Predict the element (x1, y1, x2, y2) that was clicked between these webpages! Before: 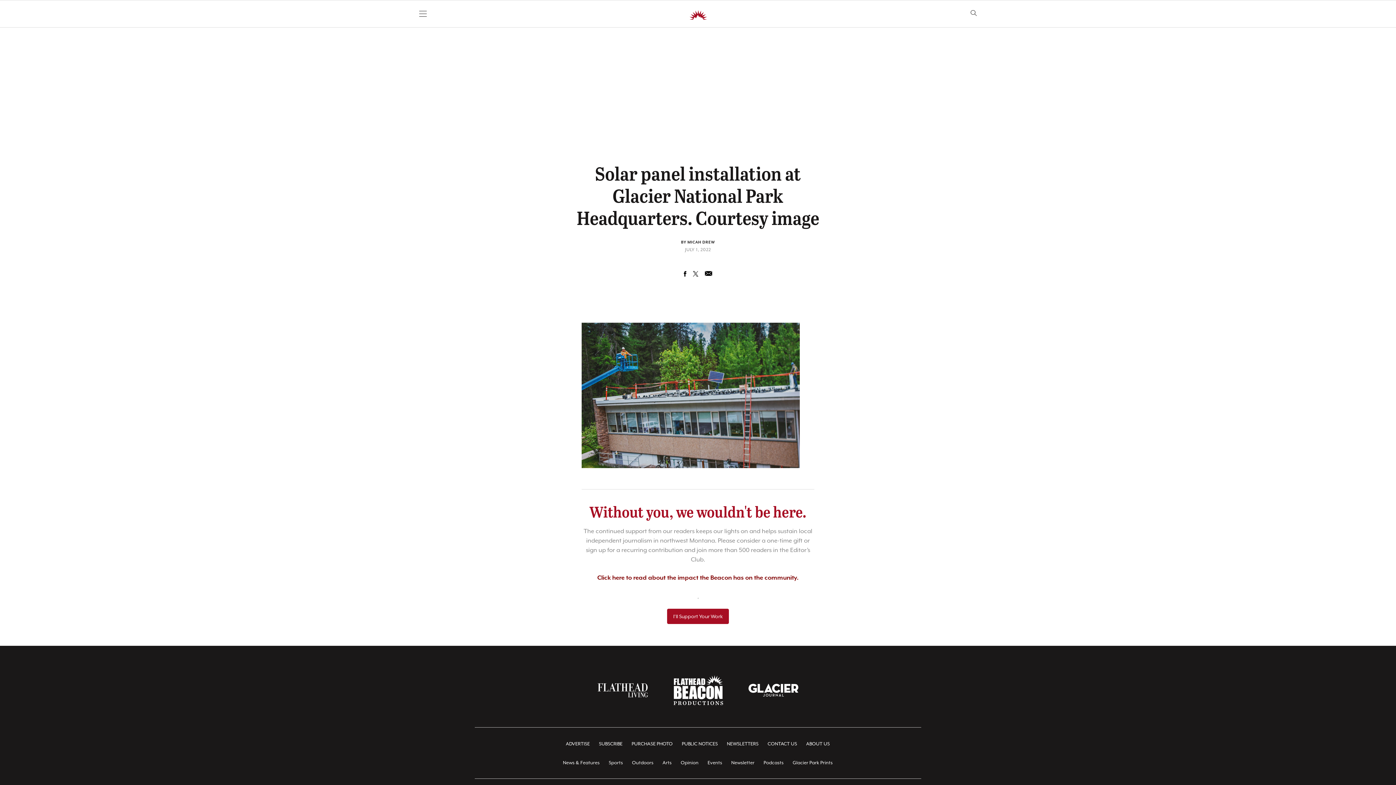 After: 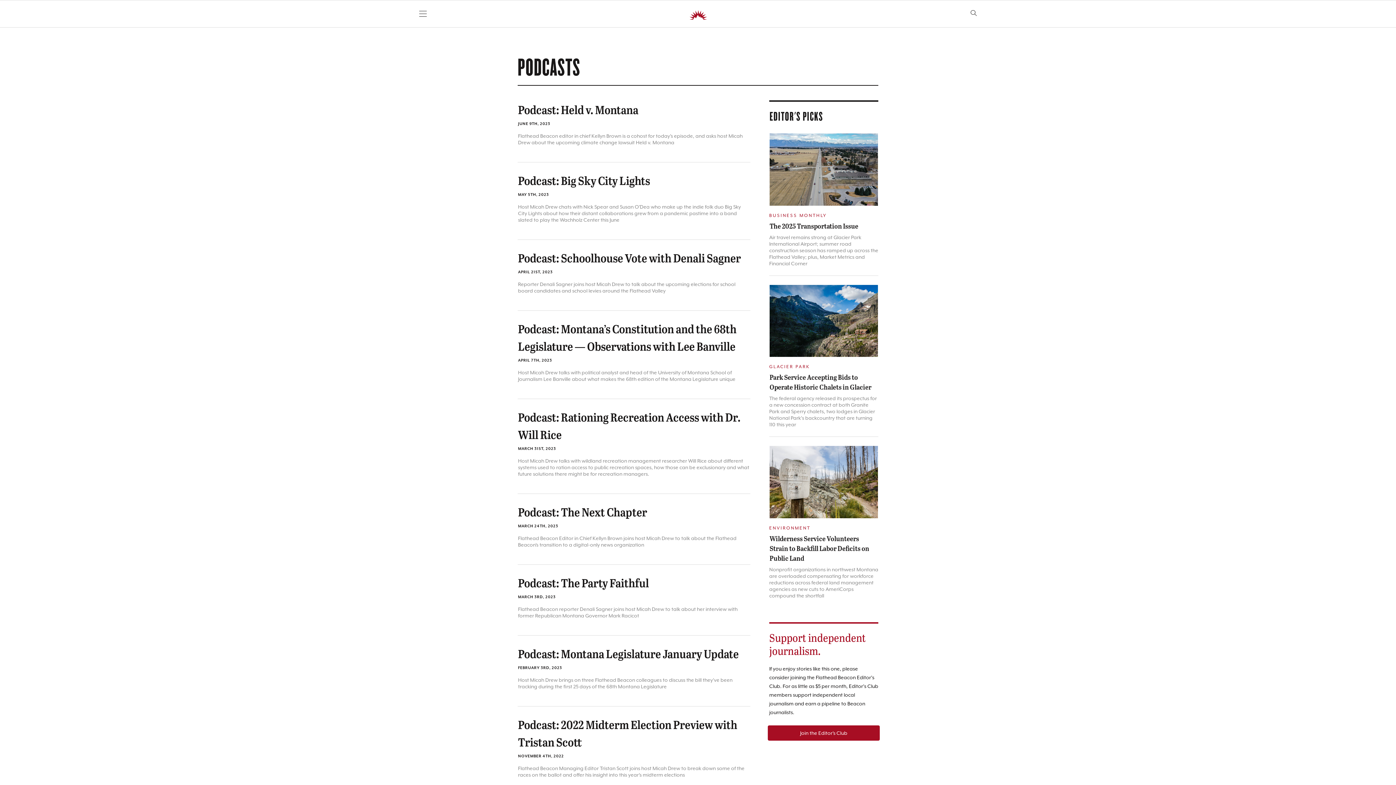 Action: label: Podcasts bbox: (757, 756, 790, 770)